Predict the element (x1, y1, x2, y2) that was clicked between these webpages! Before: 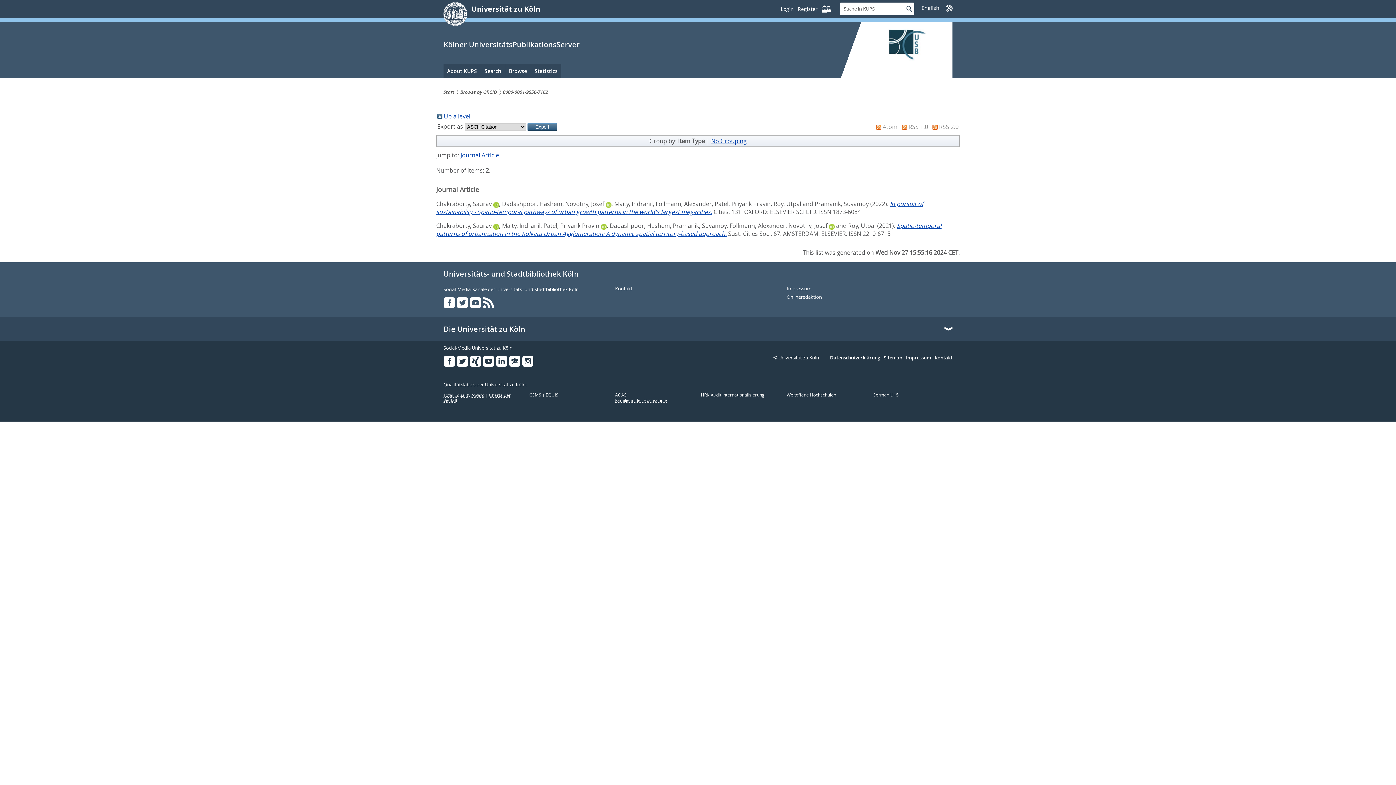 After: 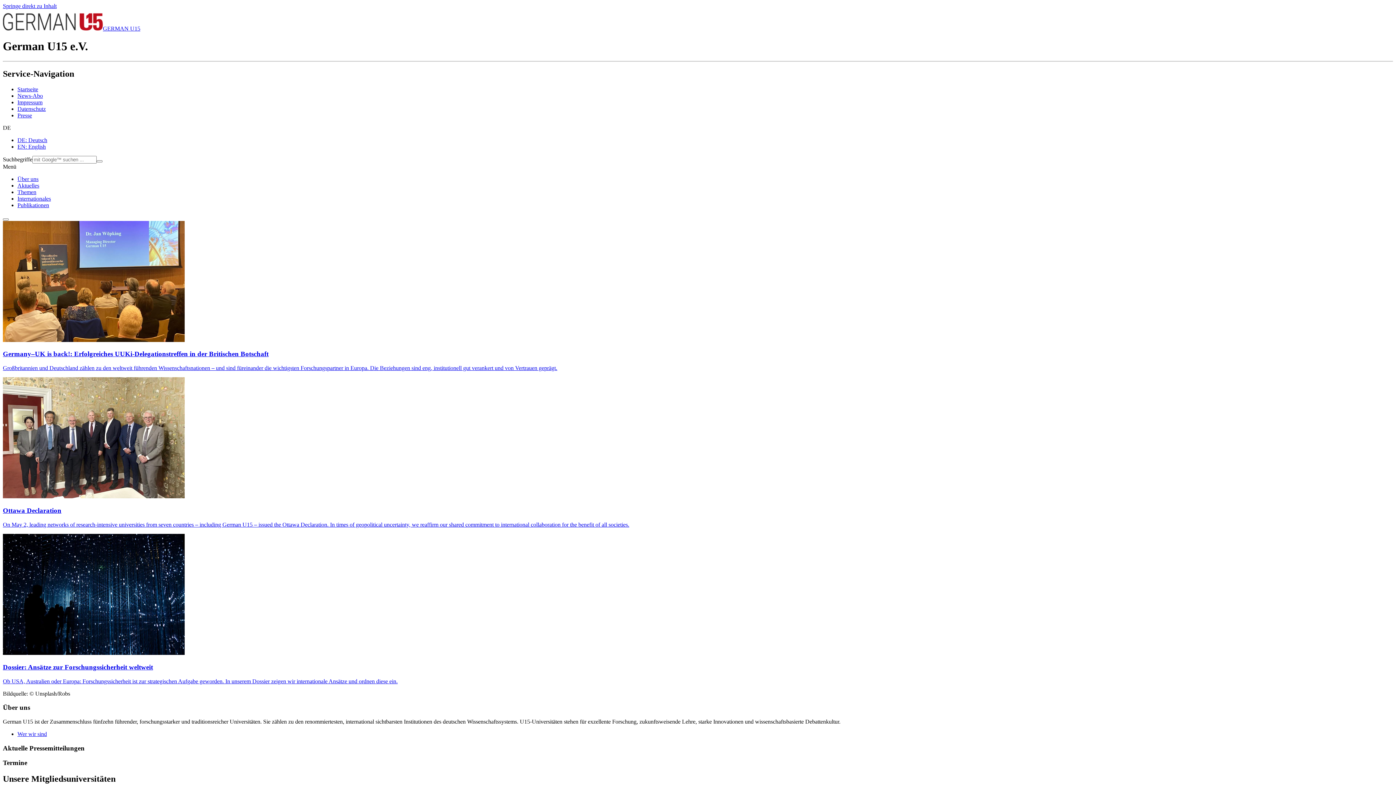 Action: label: German U15 bbox: (872, 392, 898, 397)